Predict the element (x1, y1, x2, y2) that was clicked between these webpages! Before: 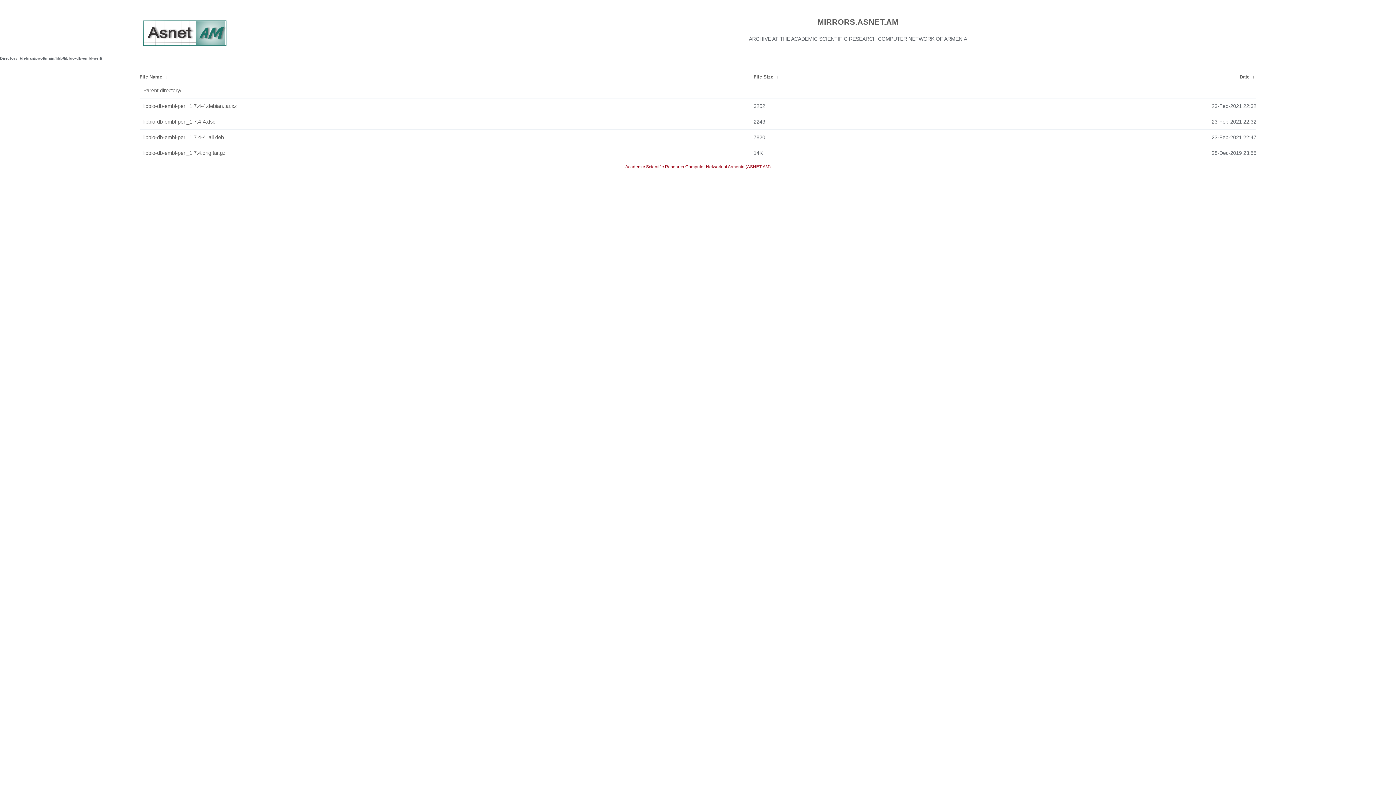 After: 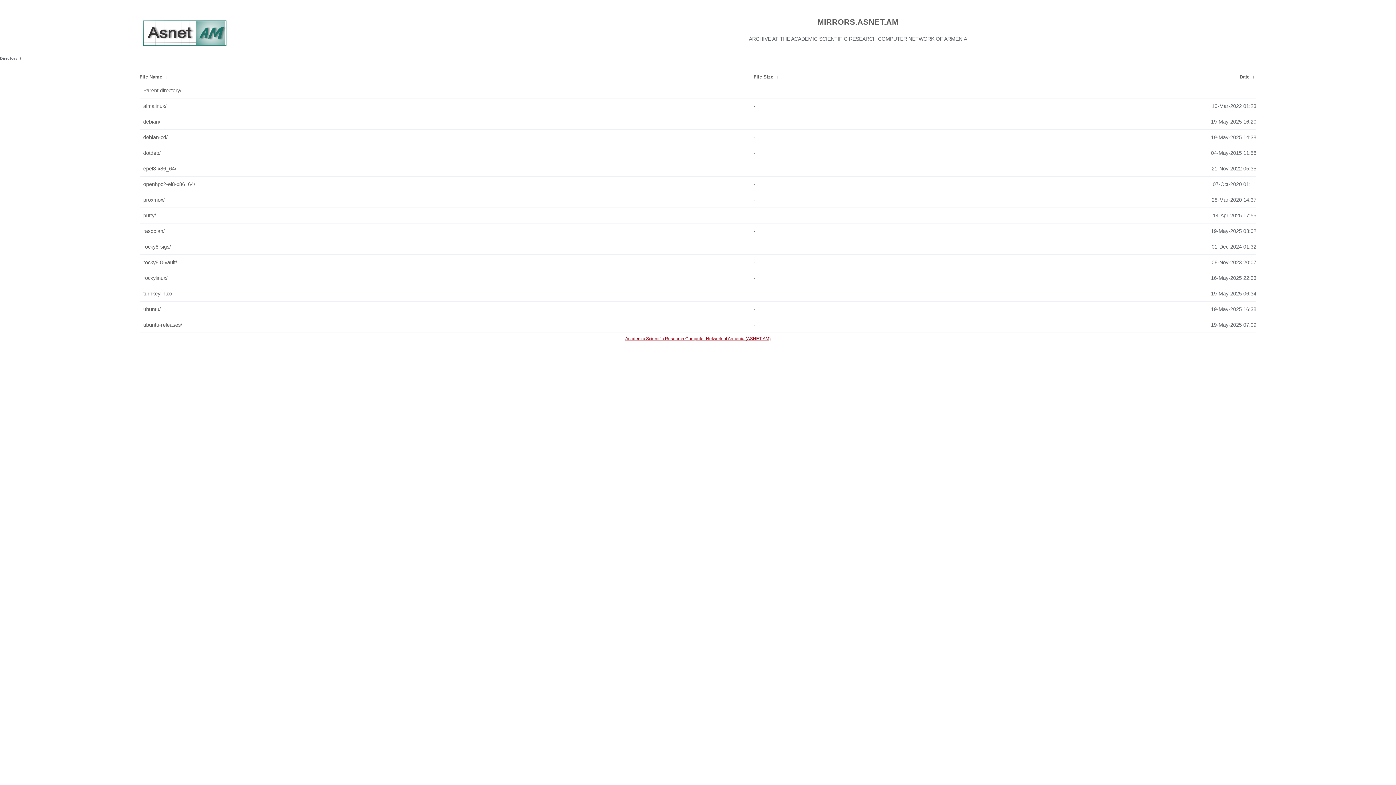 Action: bbox: (459, 16, 1256, 28) label: MIRRORS.ASNET.AM